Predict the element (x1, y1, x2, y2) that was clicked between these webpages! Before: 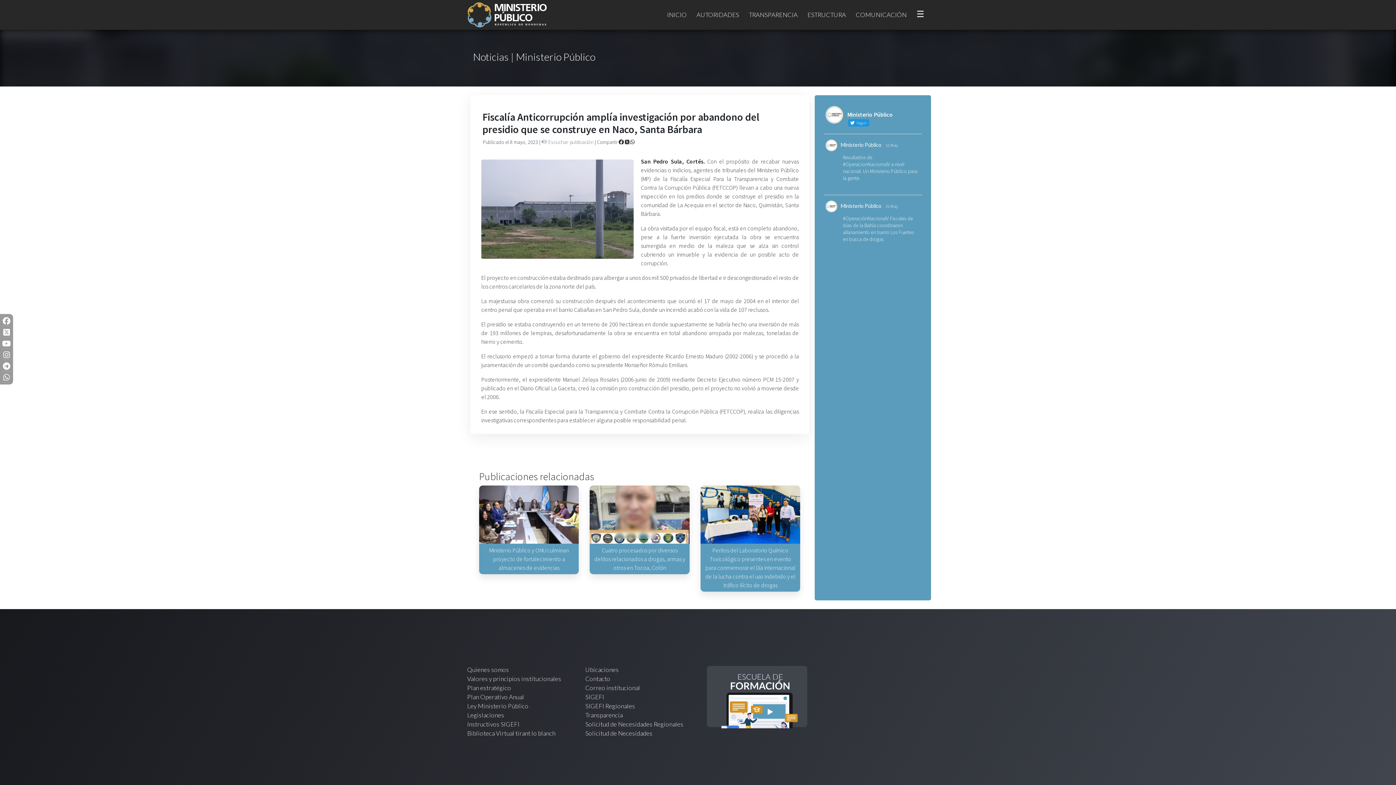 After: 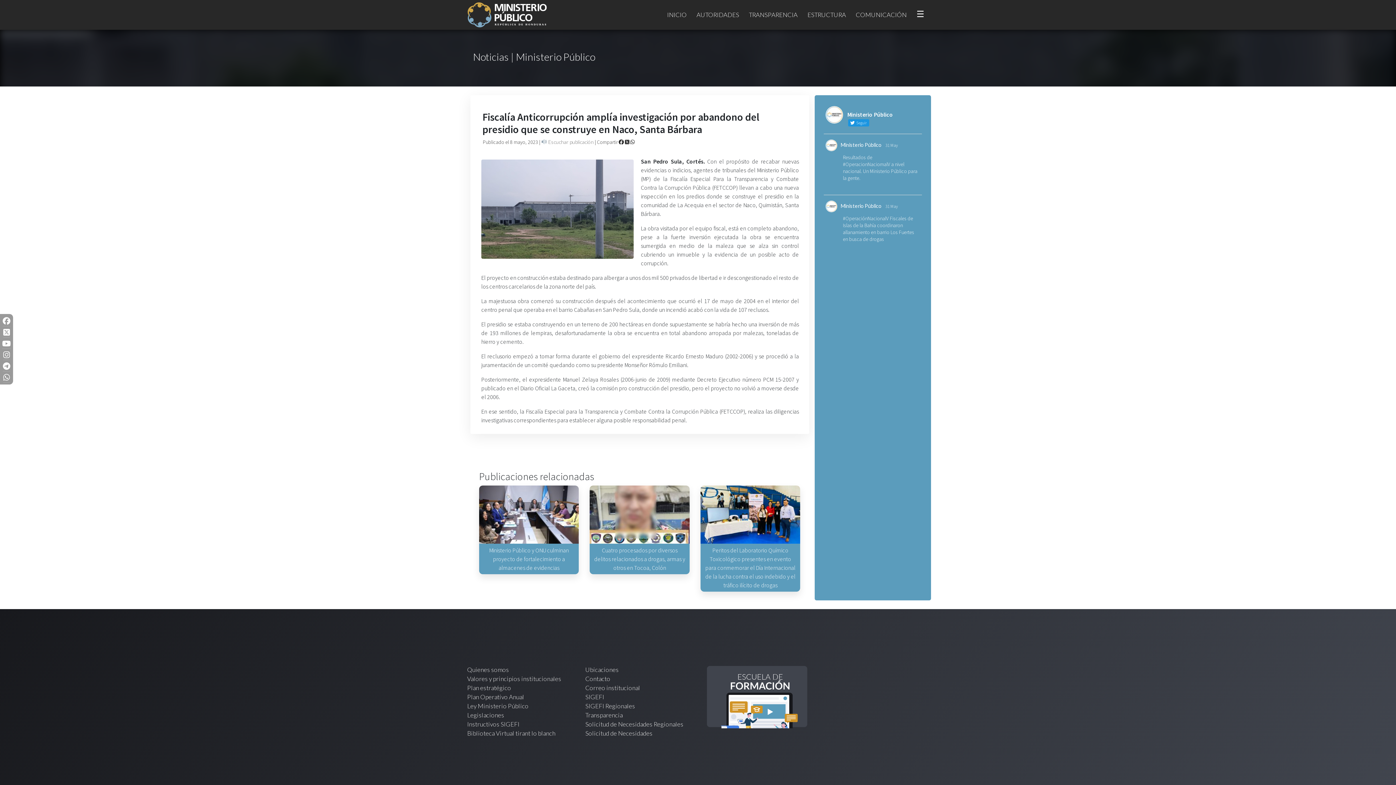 Action: label:   bbox: (2, 338, 10, 349)